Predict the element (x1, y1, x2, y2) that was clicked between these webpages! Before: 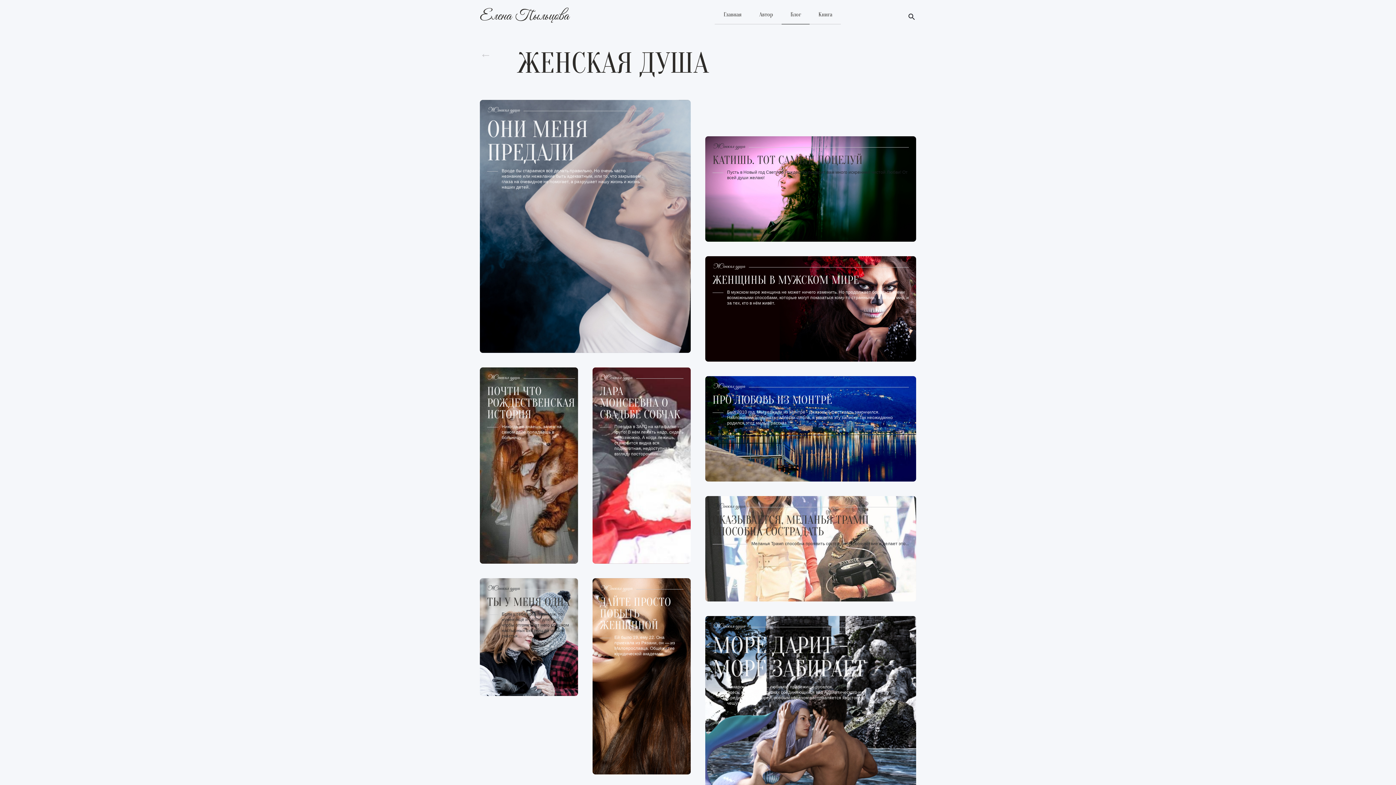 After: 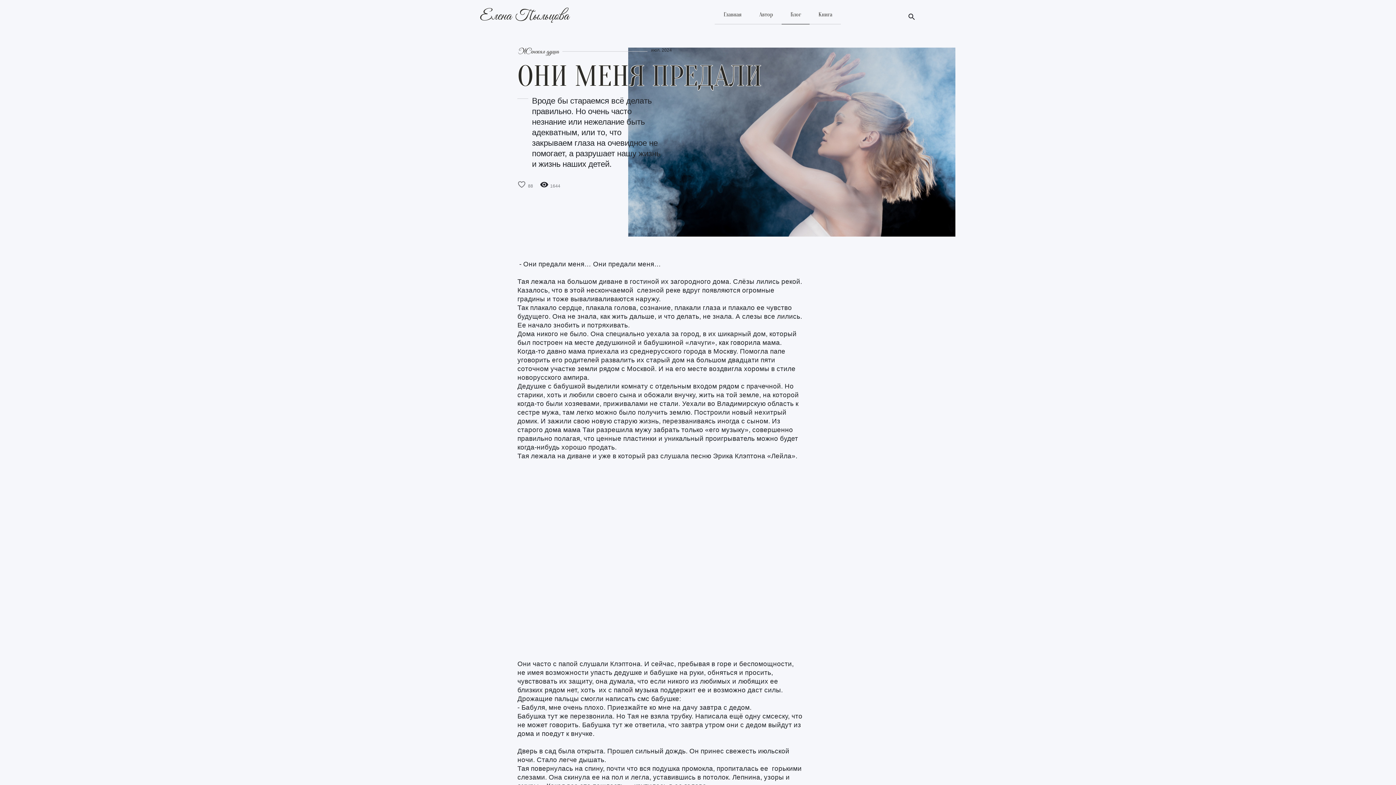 Action: bbox: (487, 118, 641, 168) label: ОНИ МЕНЯ ПРЕДАЛИ